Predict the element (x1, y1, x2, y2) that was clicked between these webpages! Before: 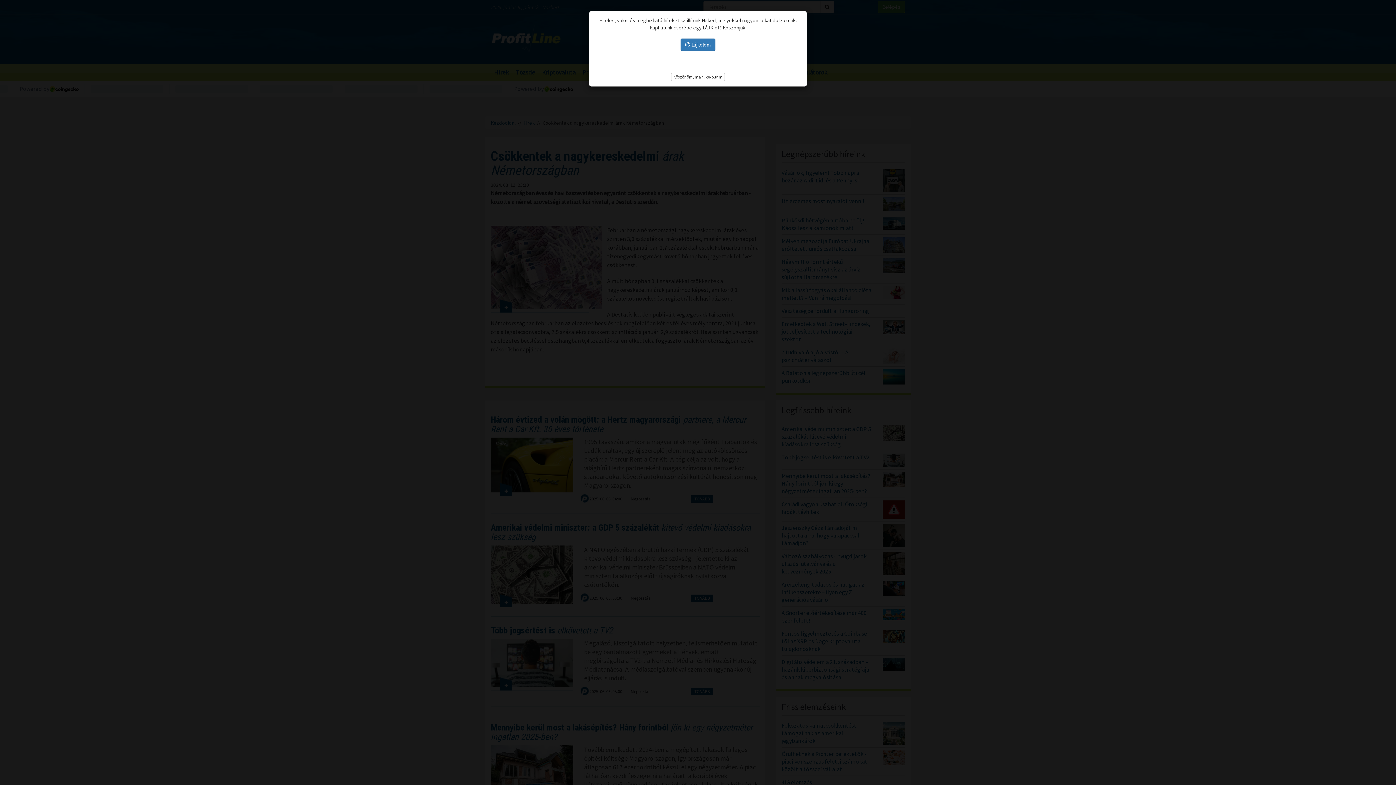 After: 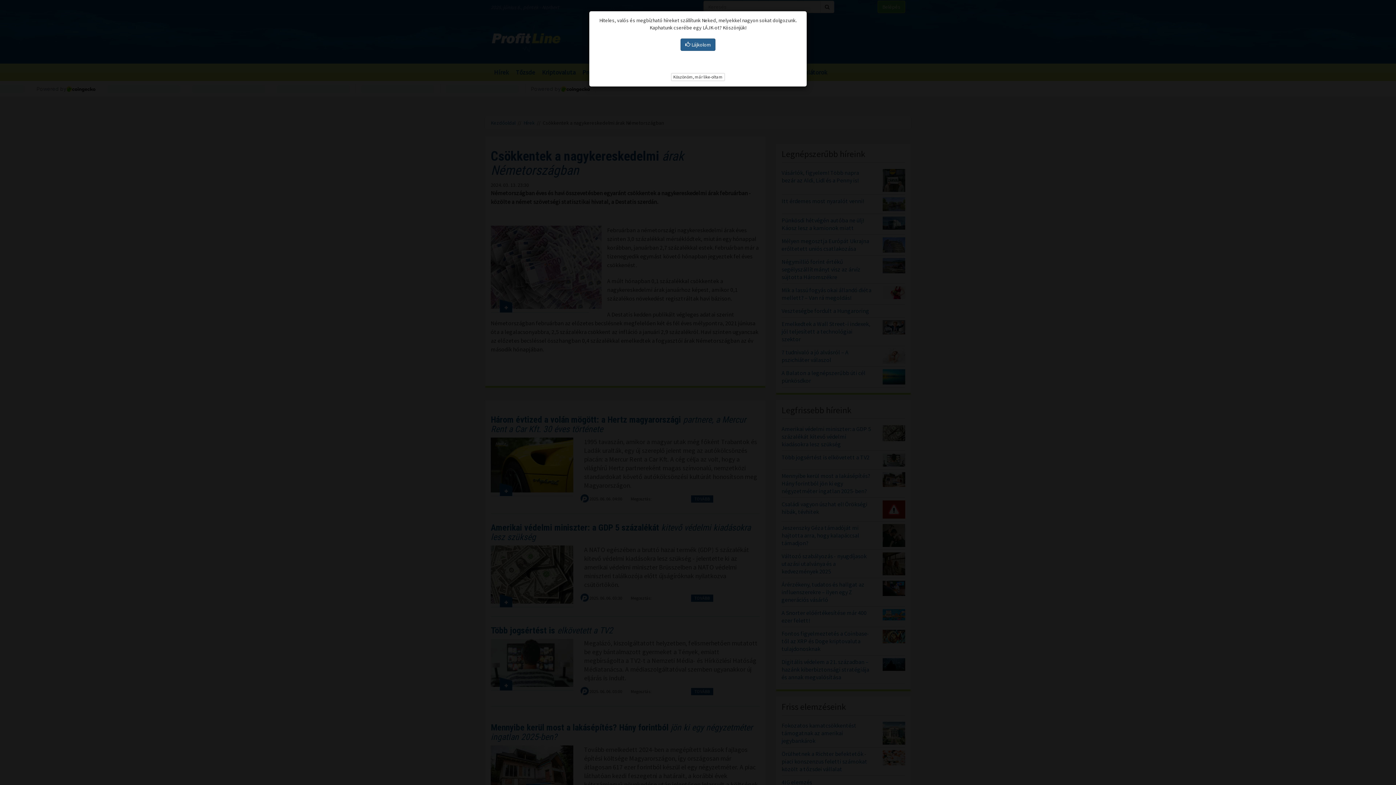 Action: label:  Lájkolom bbox: (680, 38, 715, 50)